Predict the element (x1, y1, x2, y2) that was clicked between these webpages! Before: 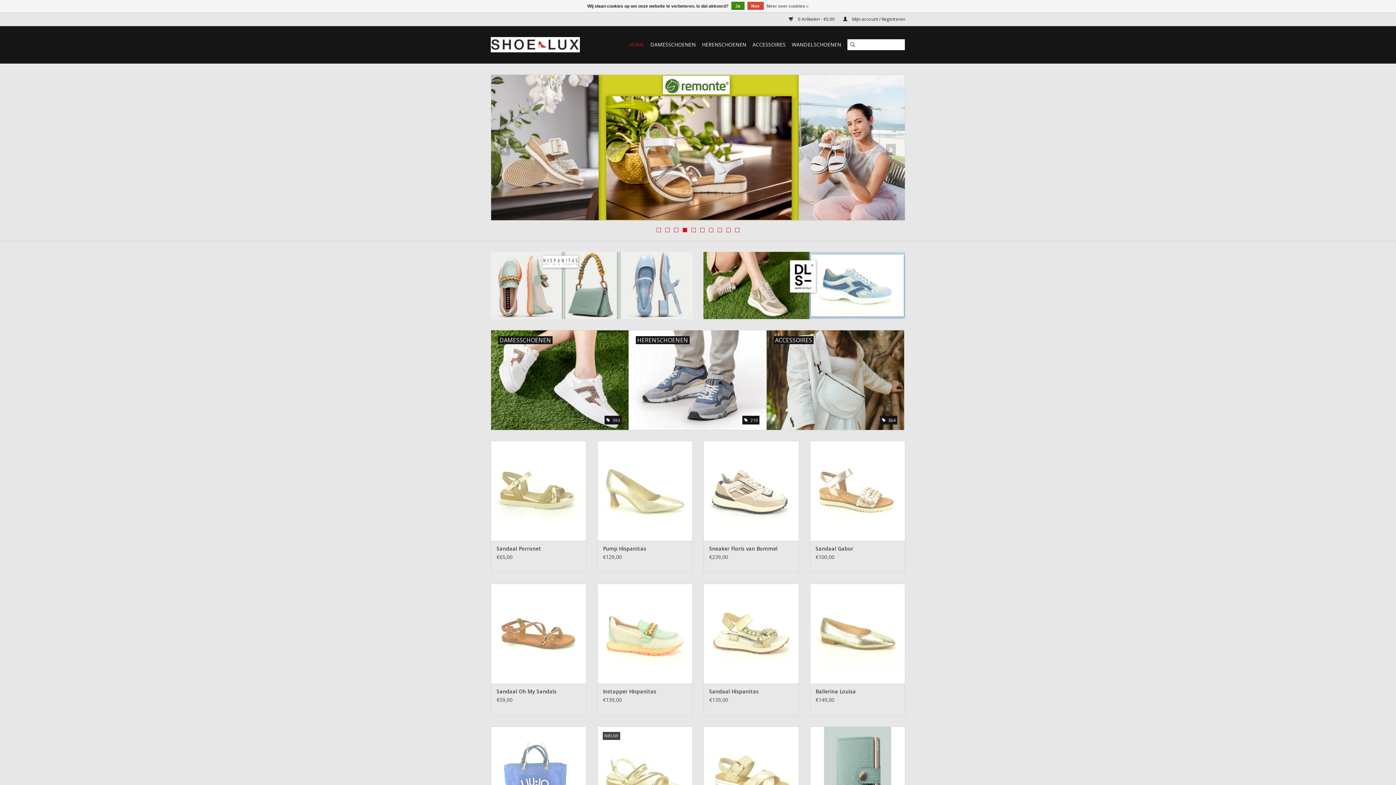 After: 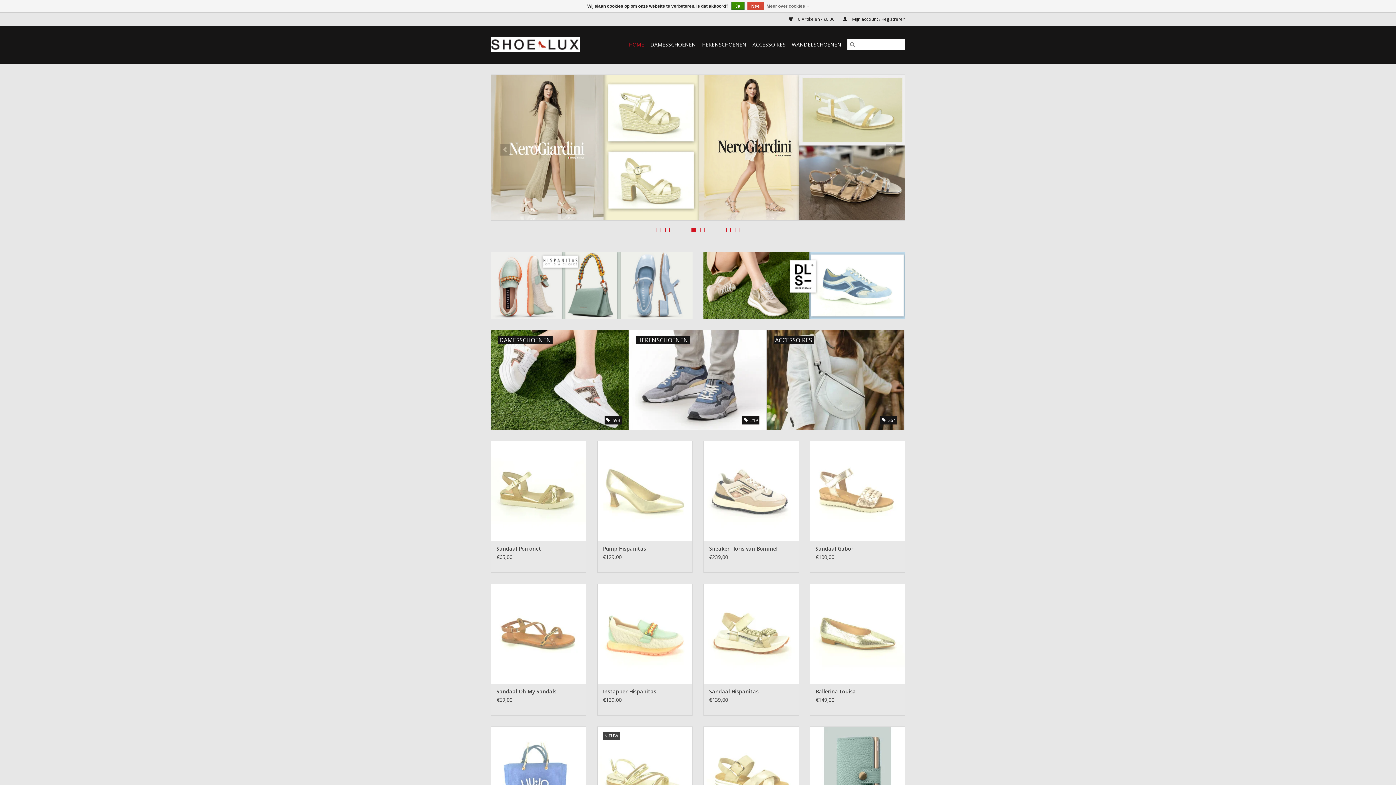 Action: bbox: (490, 37, 591, 52)